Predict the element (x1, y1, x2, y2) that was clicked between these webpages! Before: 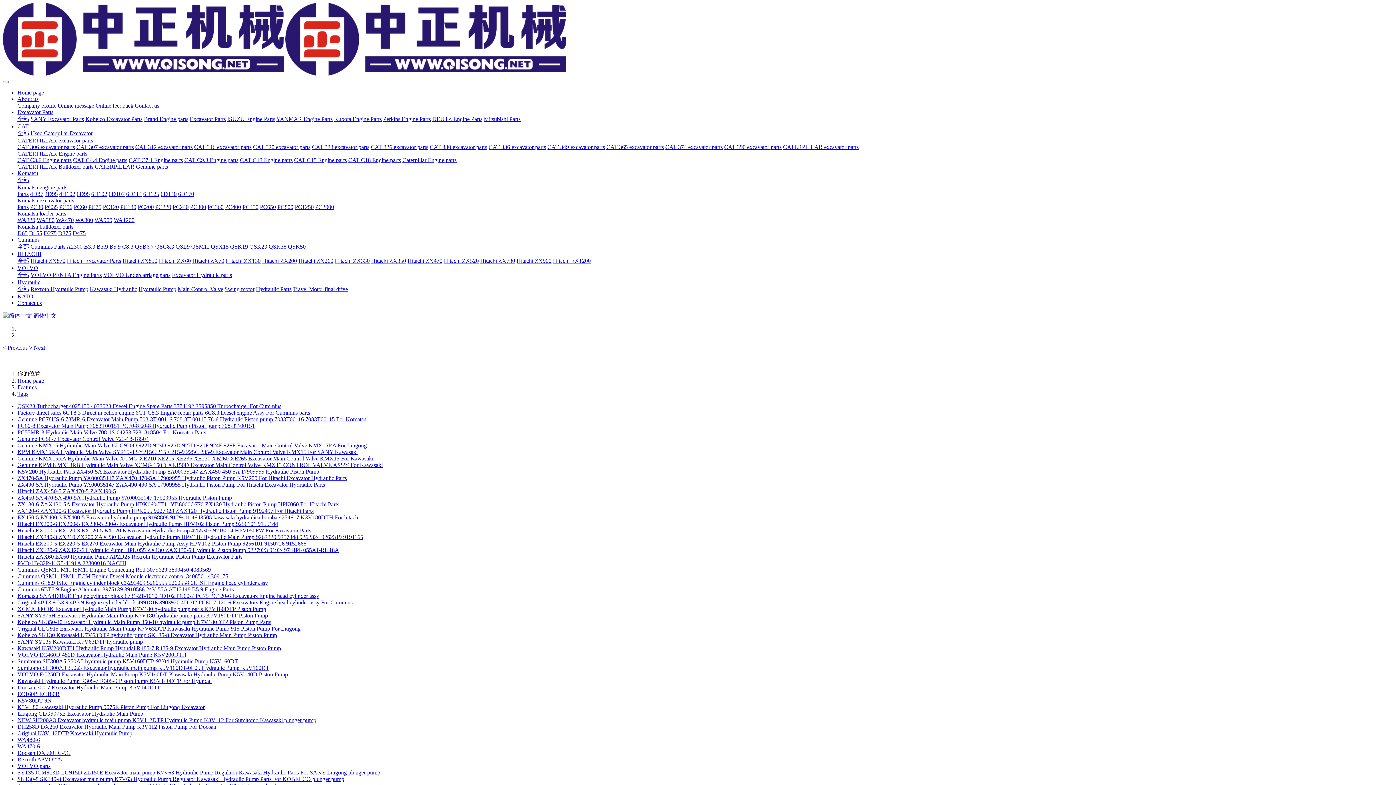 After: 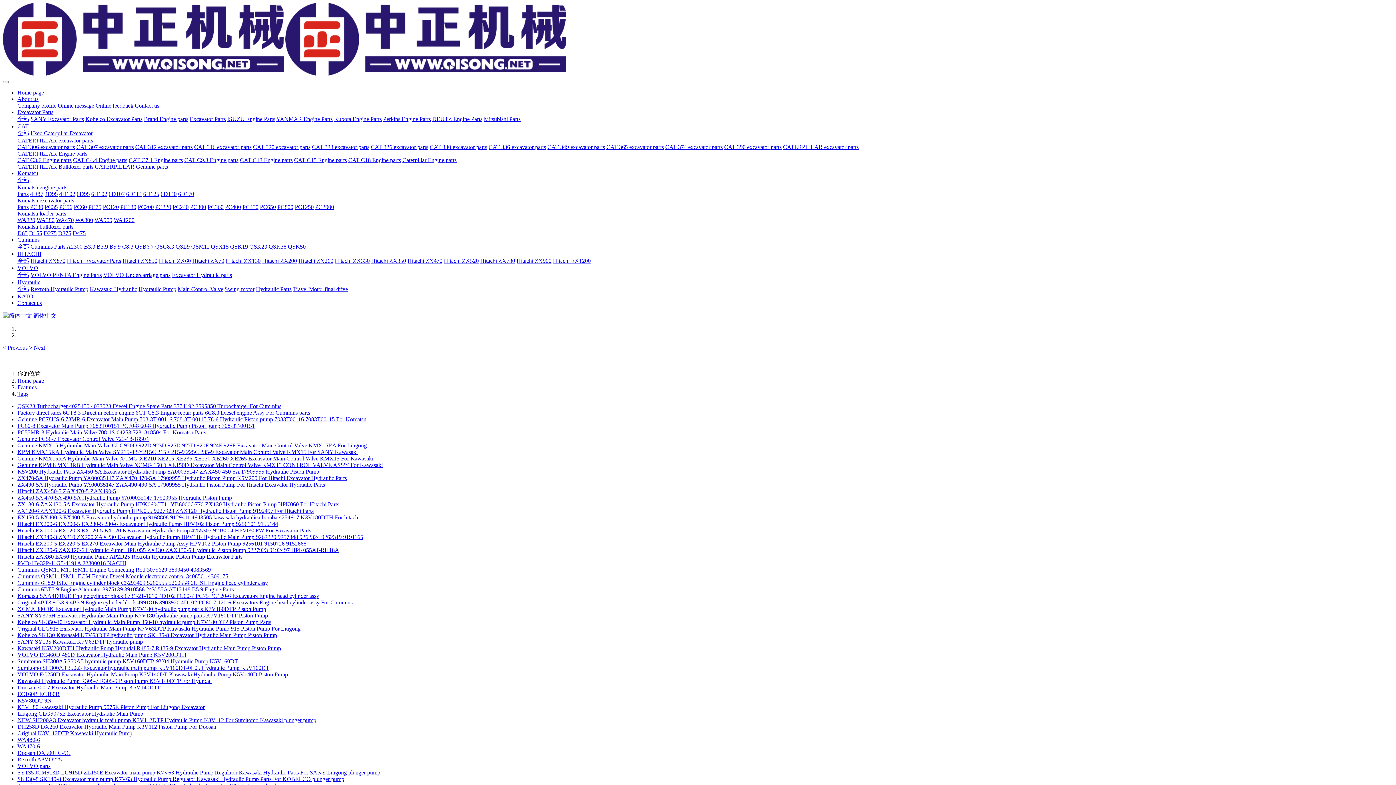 Action: label: SANY SY135 Kawasaki K7V63DTP hydraulic pump bbox: (17, 638, 142, 645)